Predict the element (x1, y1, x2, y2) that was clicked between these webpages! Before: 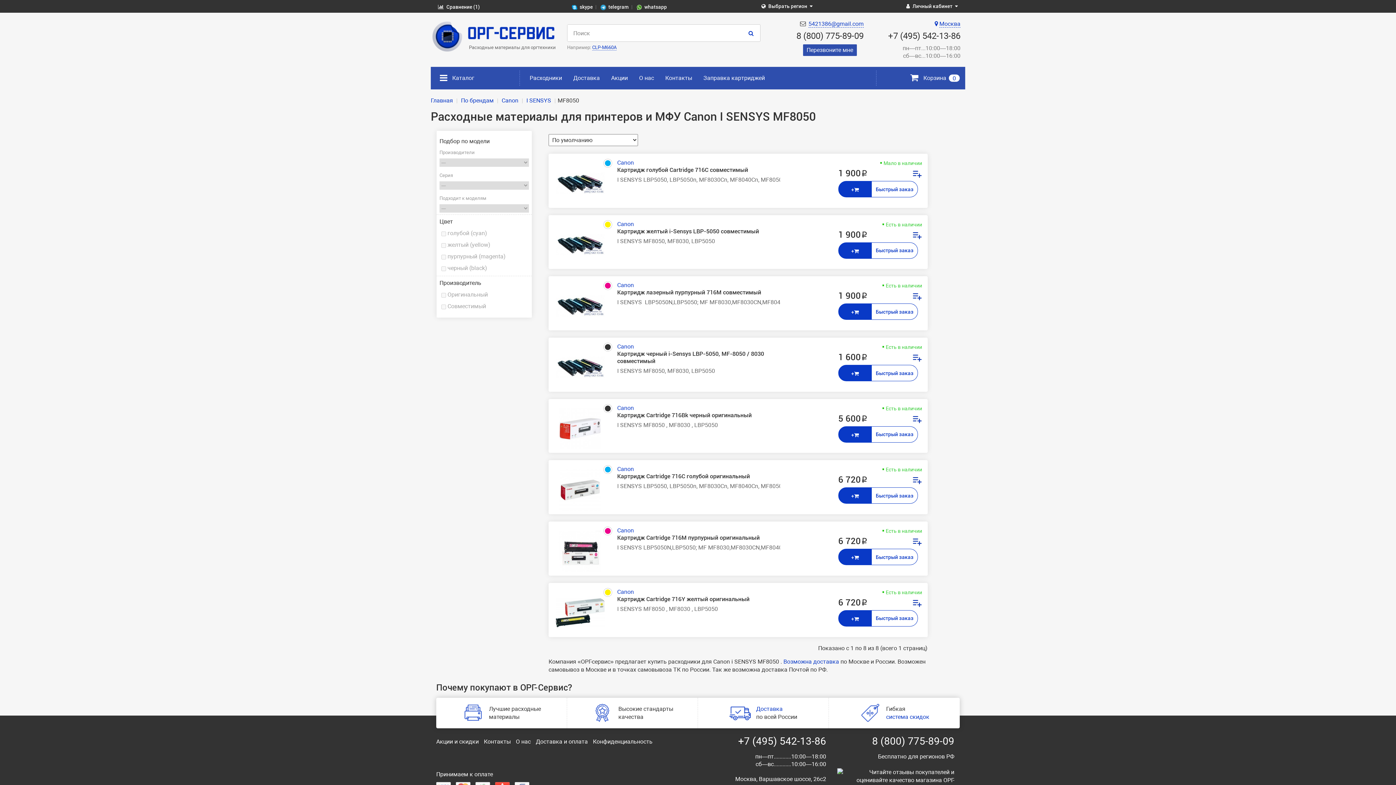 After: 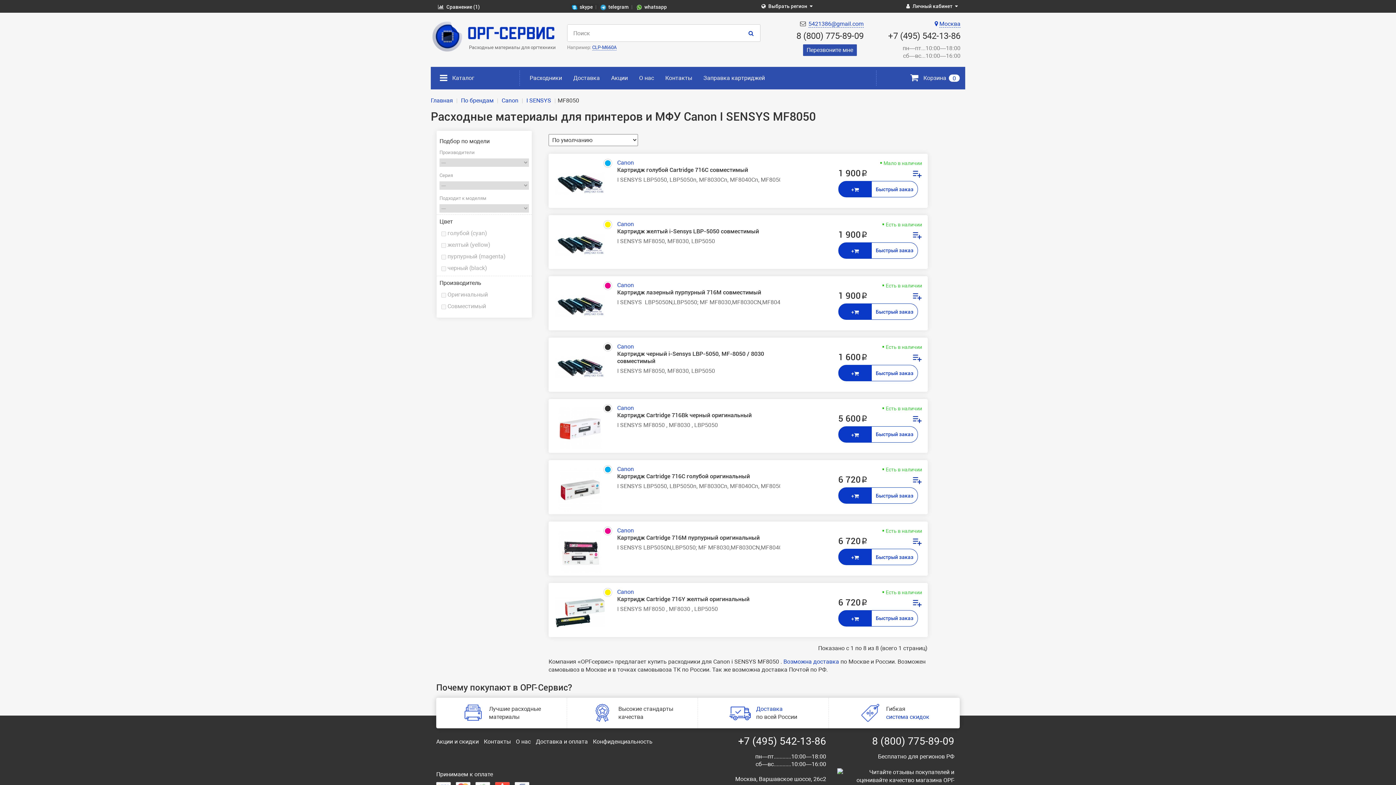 Action: label:  skype bbox: (570, 3, 598, 11)